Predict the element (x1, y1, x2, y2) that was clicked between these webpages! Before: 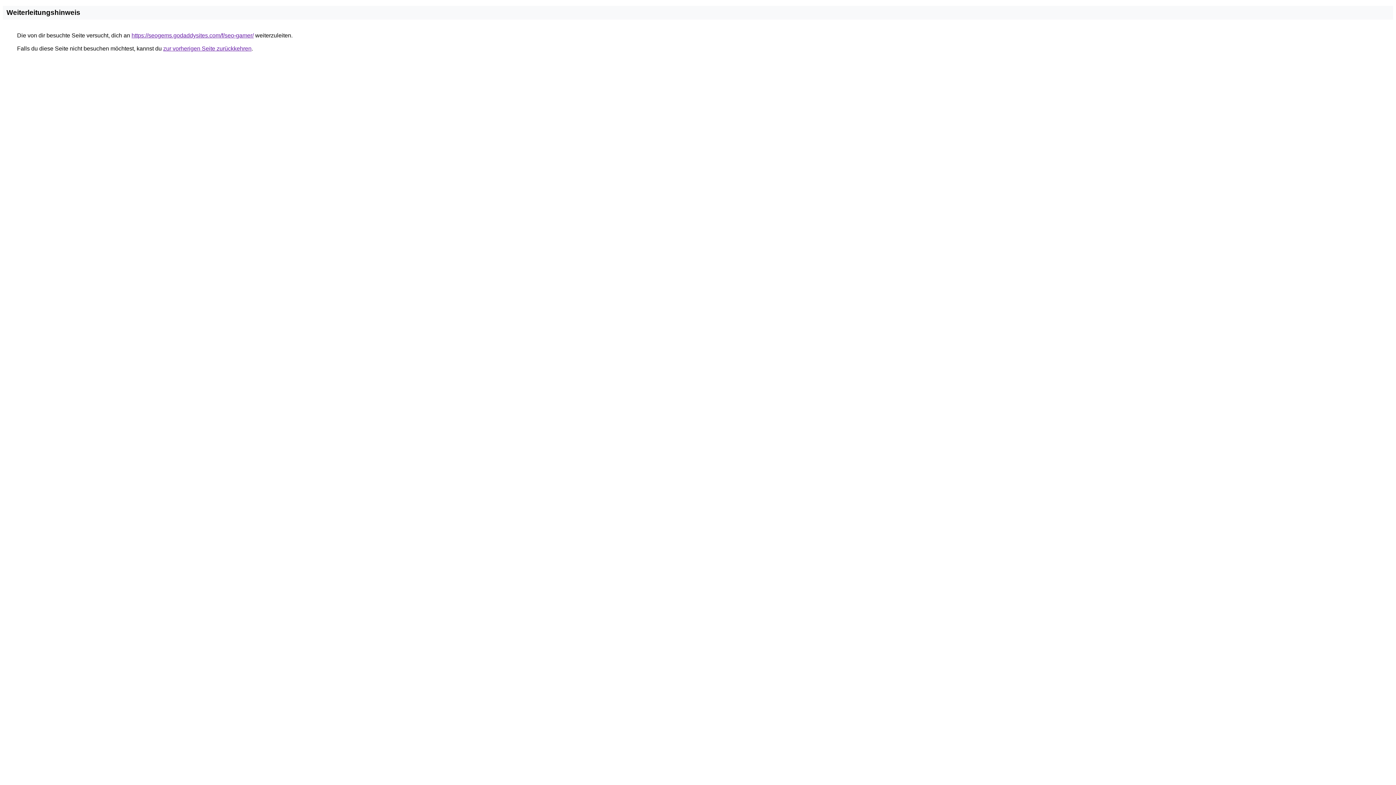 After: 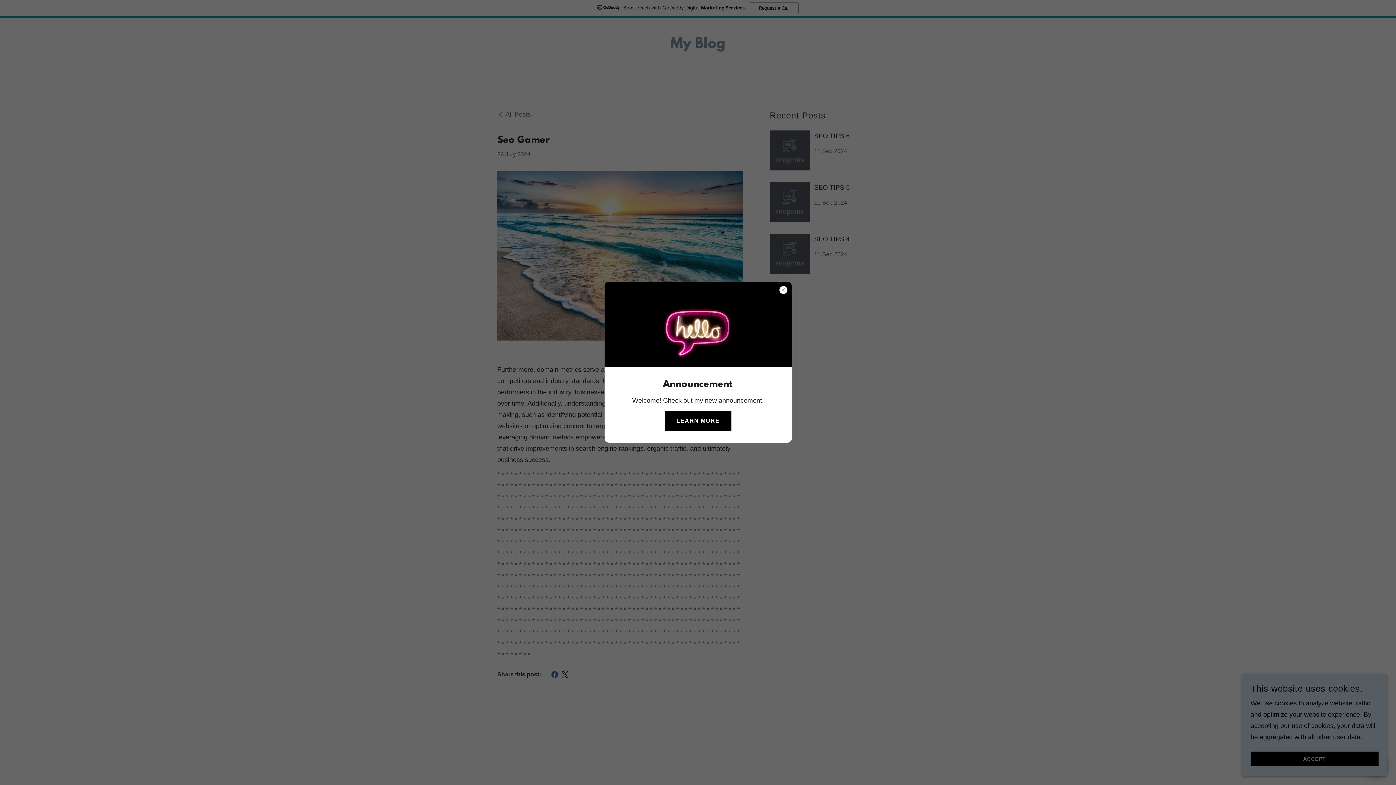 Action: label: https://seogems.godaddysites.com/f/seo-gamer/ bbox: (131, 32, 253, 38)